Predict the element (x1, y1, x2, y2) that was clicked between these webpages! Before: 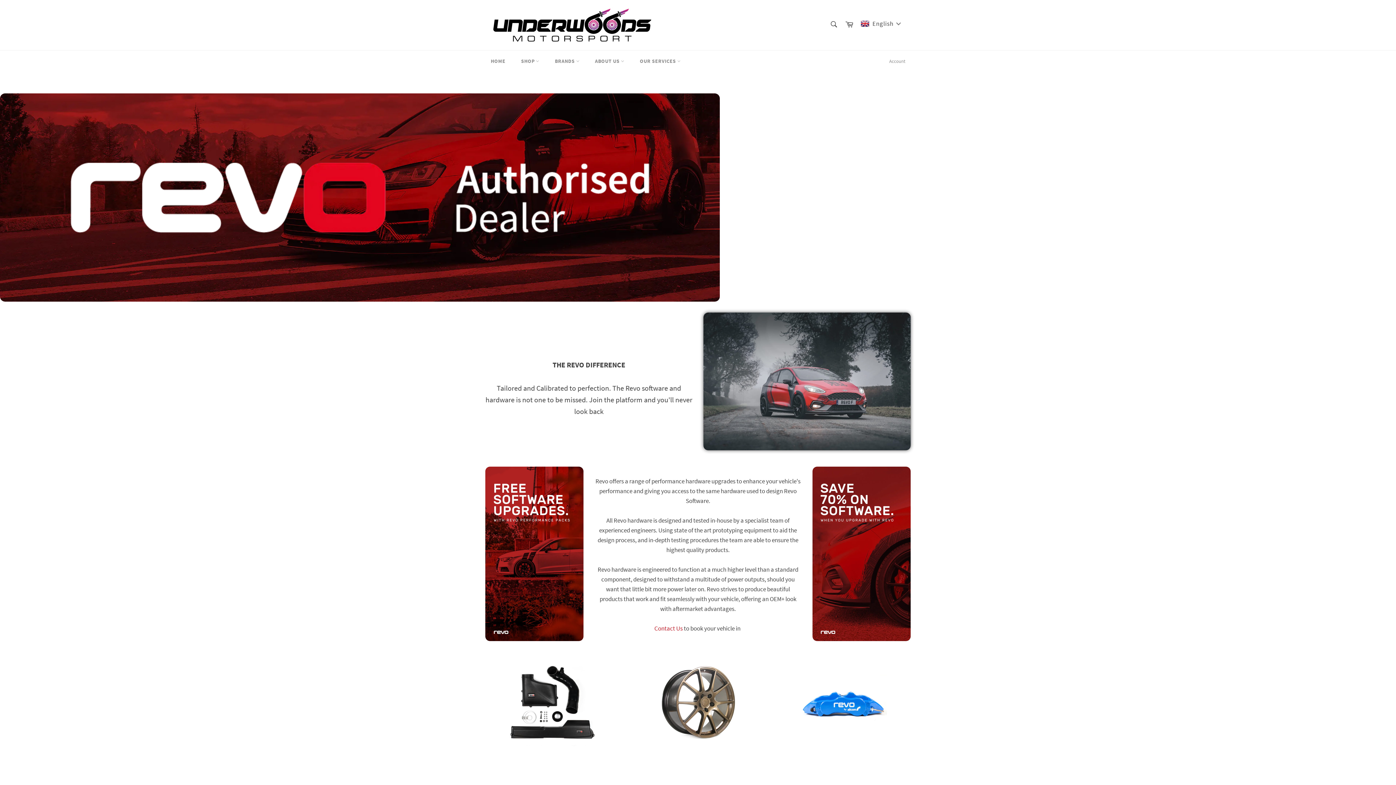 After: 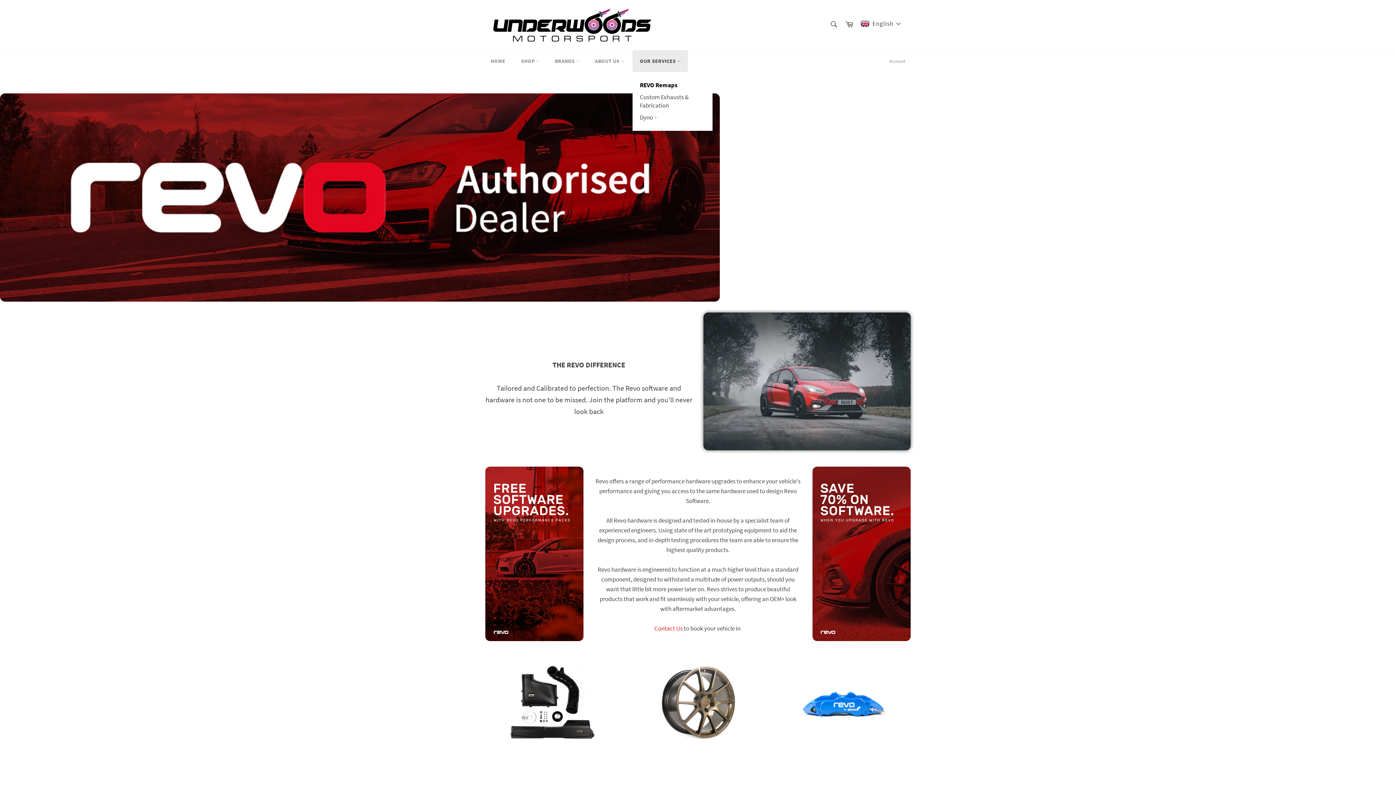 Action: bbox: (632, 50, 687, 72) label: OUR SERVICES 